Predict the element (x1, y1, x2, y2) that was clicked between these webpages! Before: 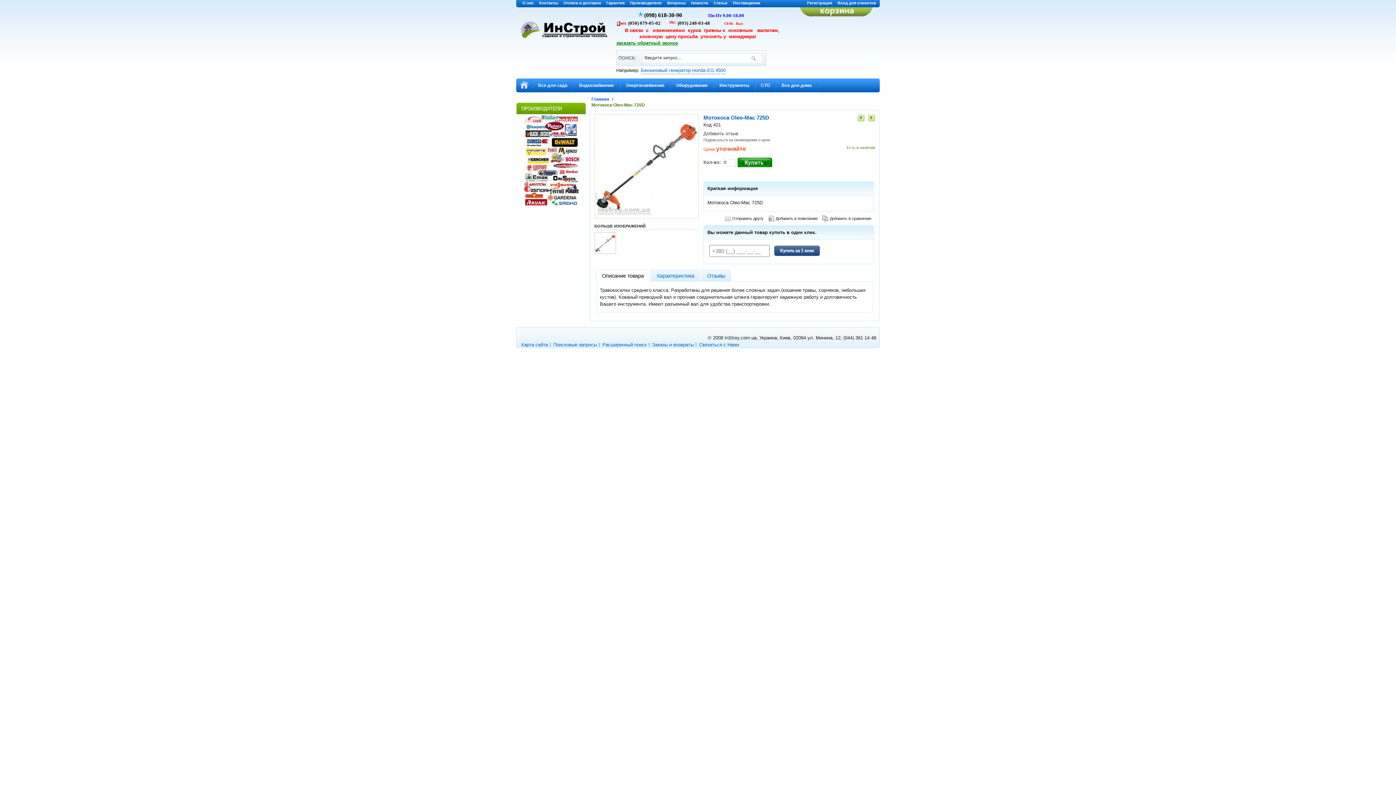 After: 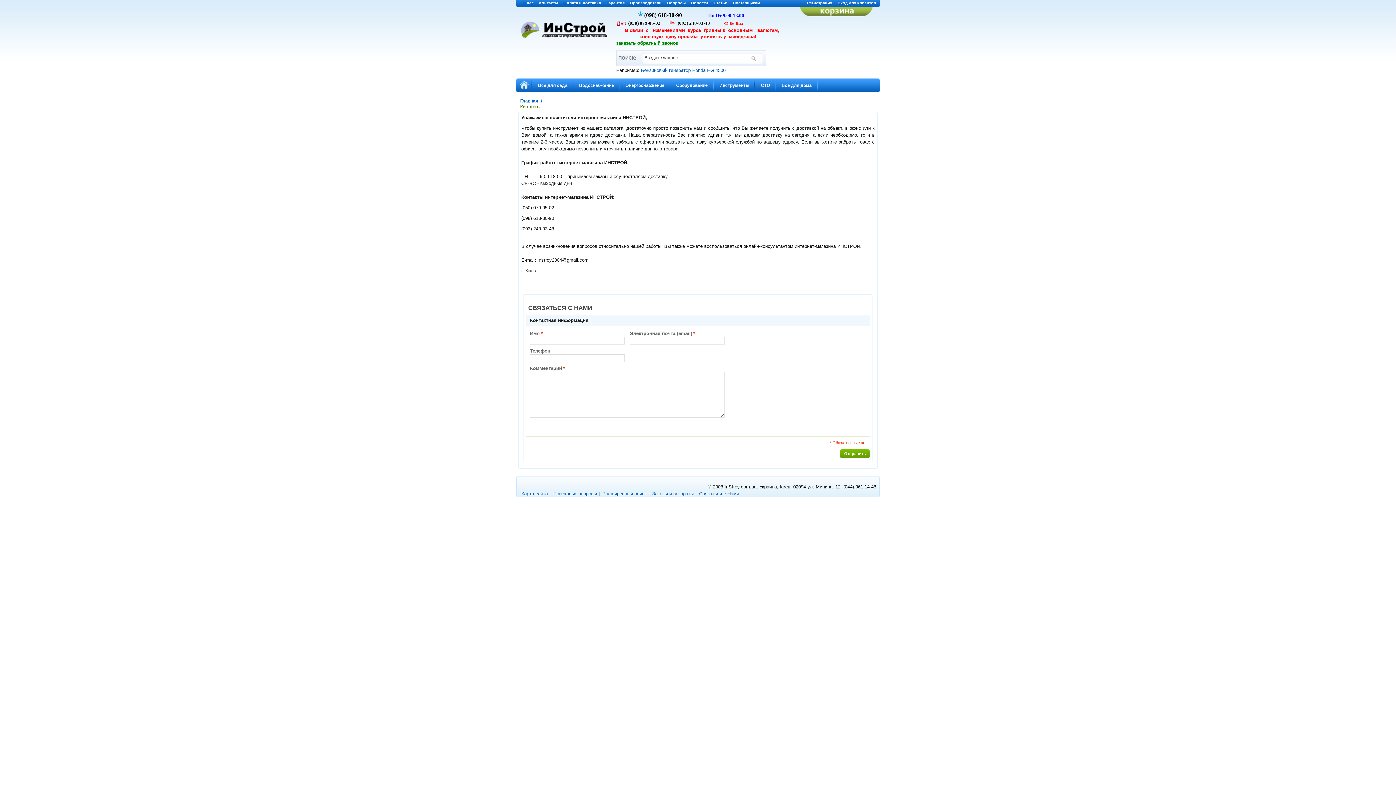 Action: bbox: (539, 0, 558, 5) label: Контакты